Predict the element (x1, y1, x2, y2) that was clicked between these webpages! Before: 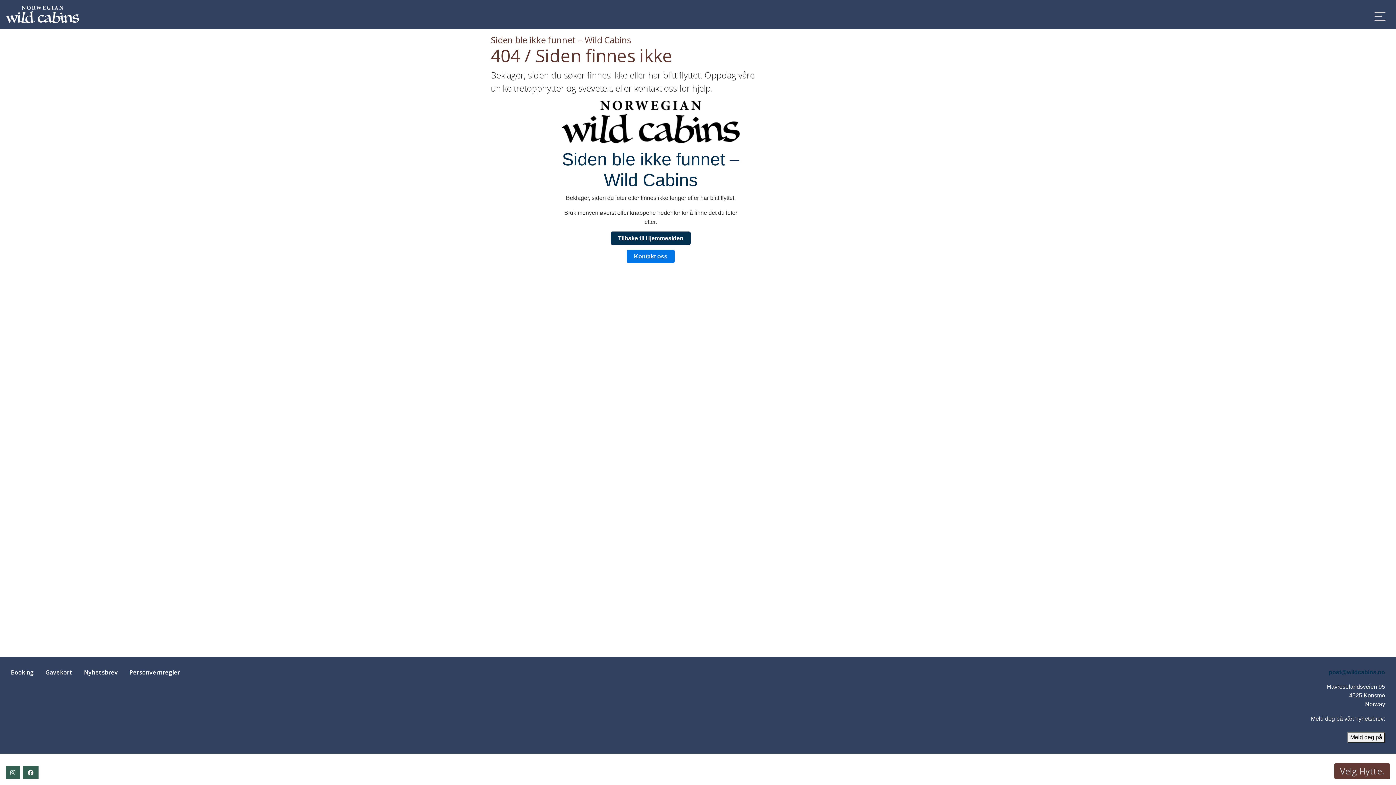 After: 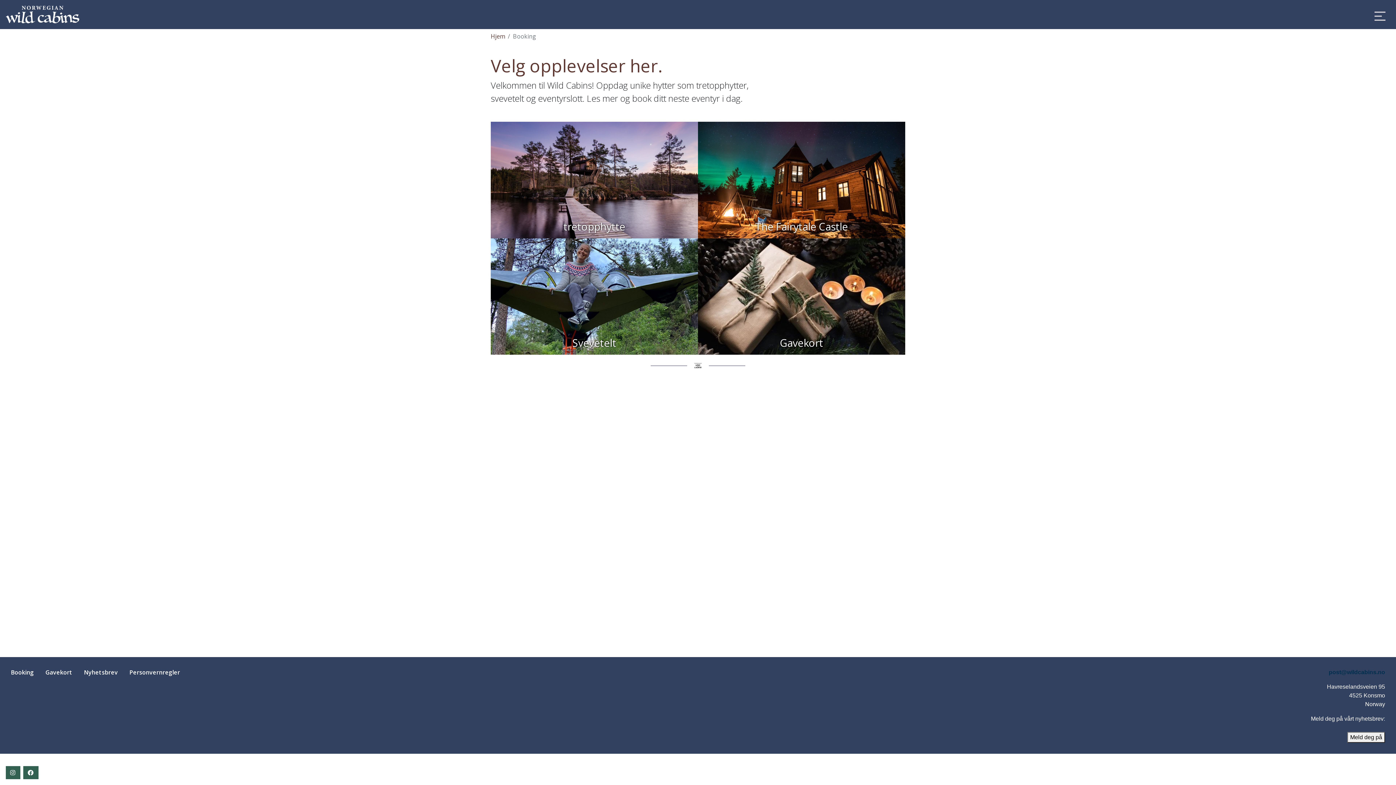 Action: bbox: (10, 668, 33, 677) label: Booking